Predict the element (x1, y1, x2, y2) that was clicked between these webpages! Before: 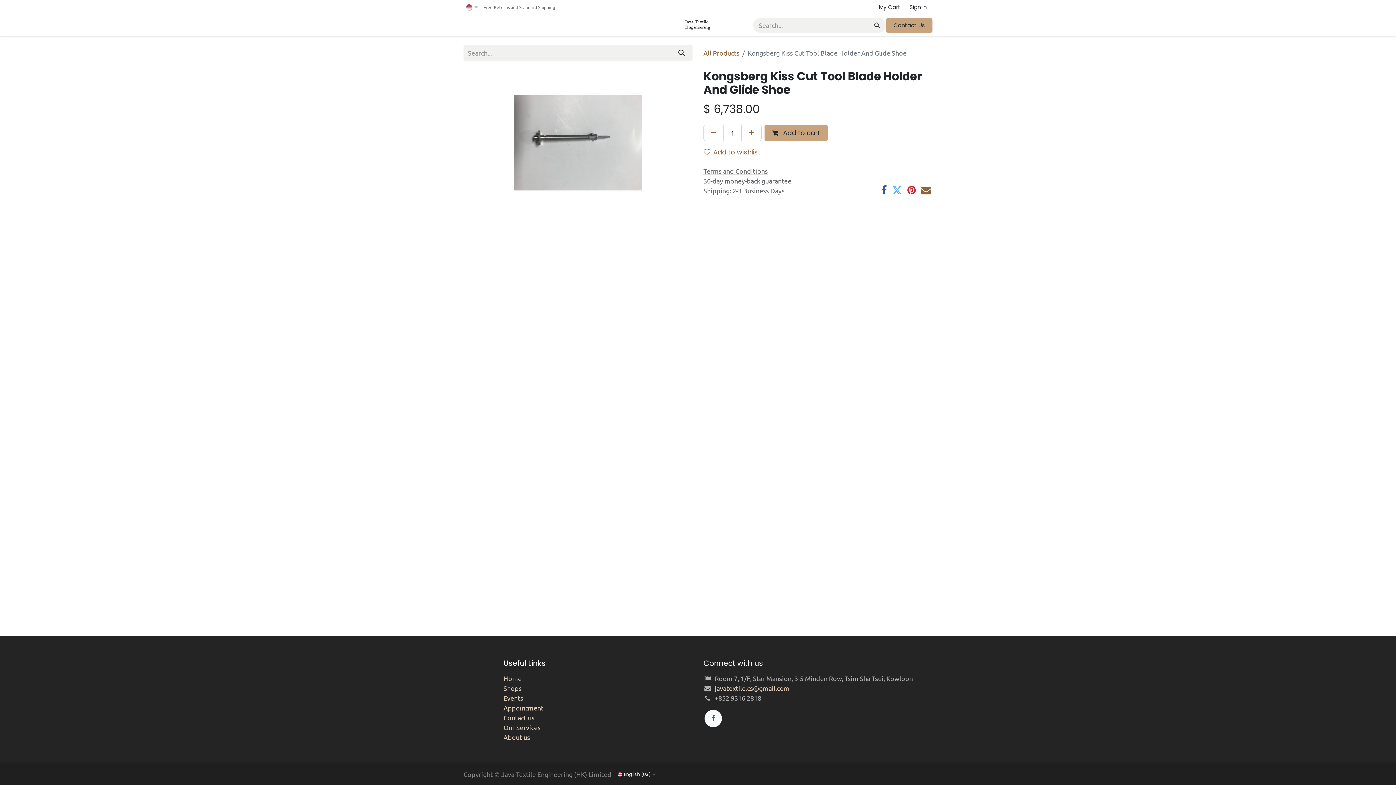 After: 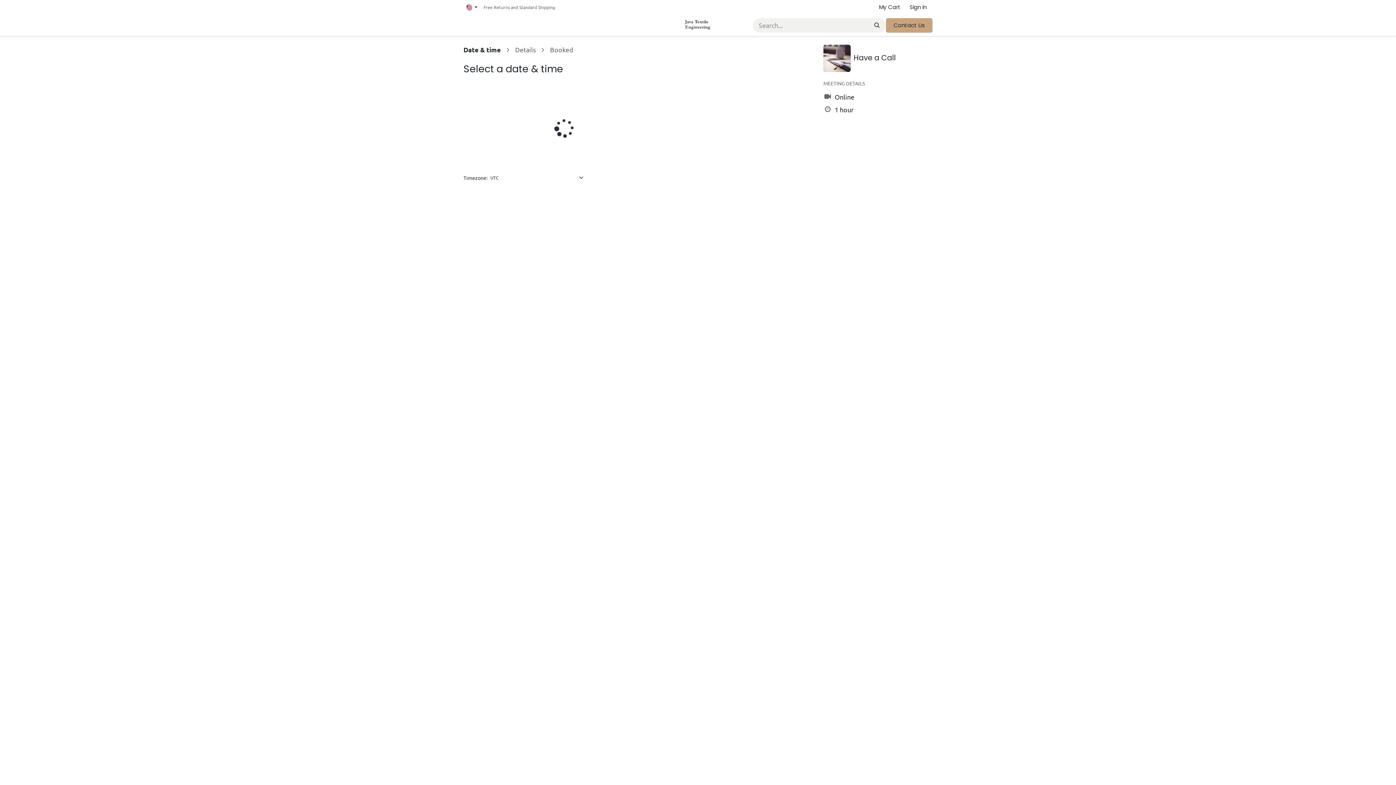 Action: label: Appointment bbox: (503, 704, 543, 712)